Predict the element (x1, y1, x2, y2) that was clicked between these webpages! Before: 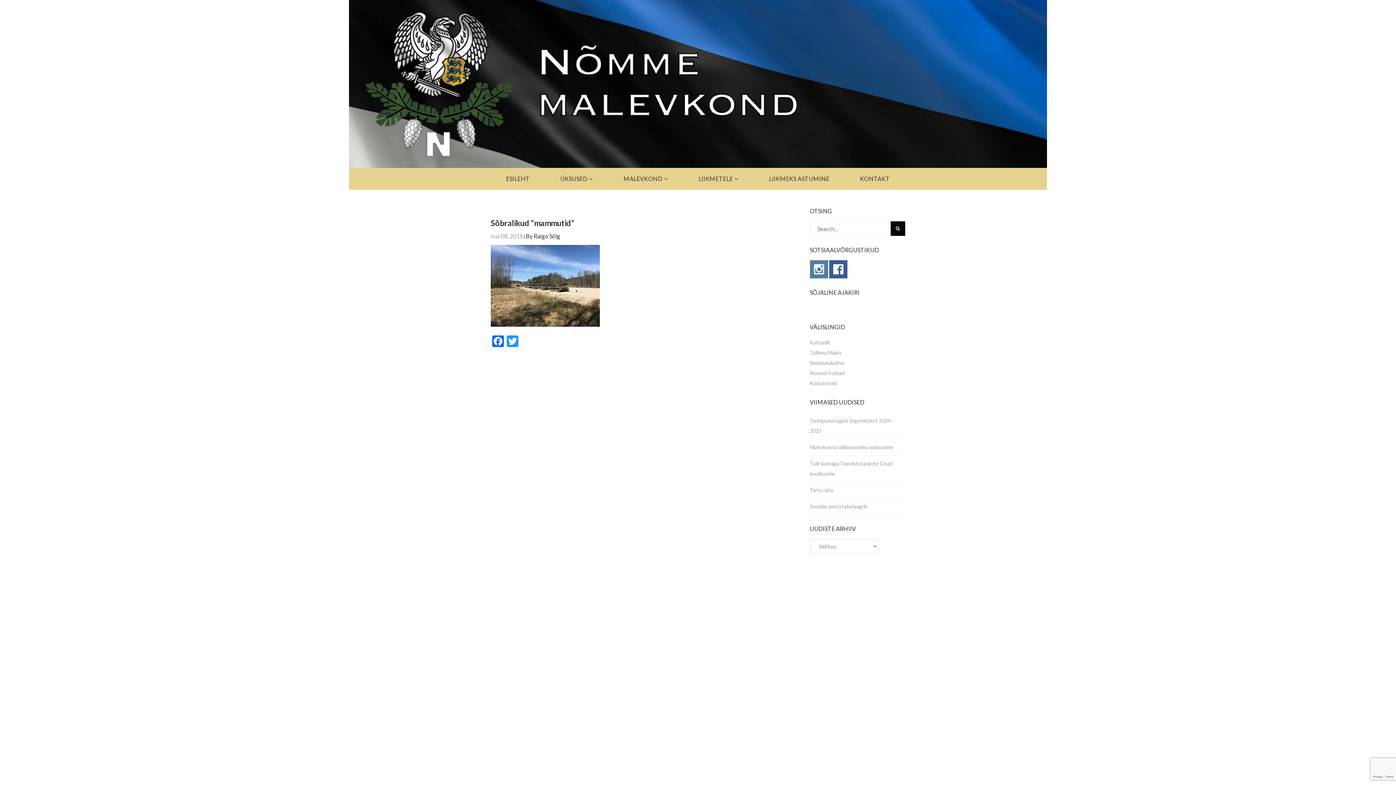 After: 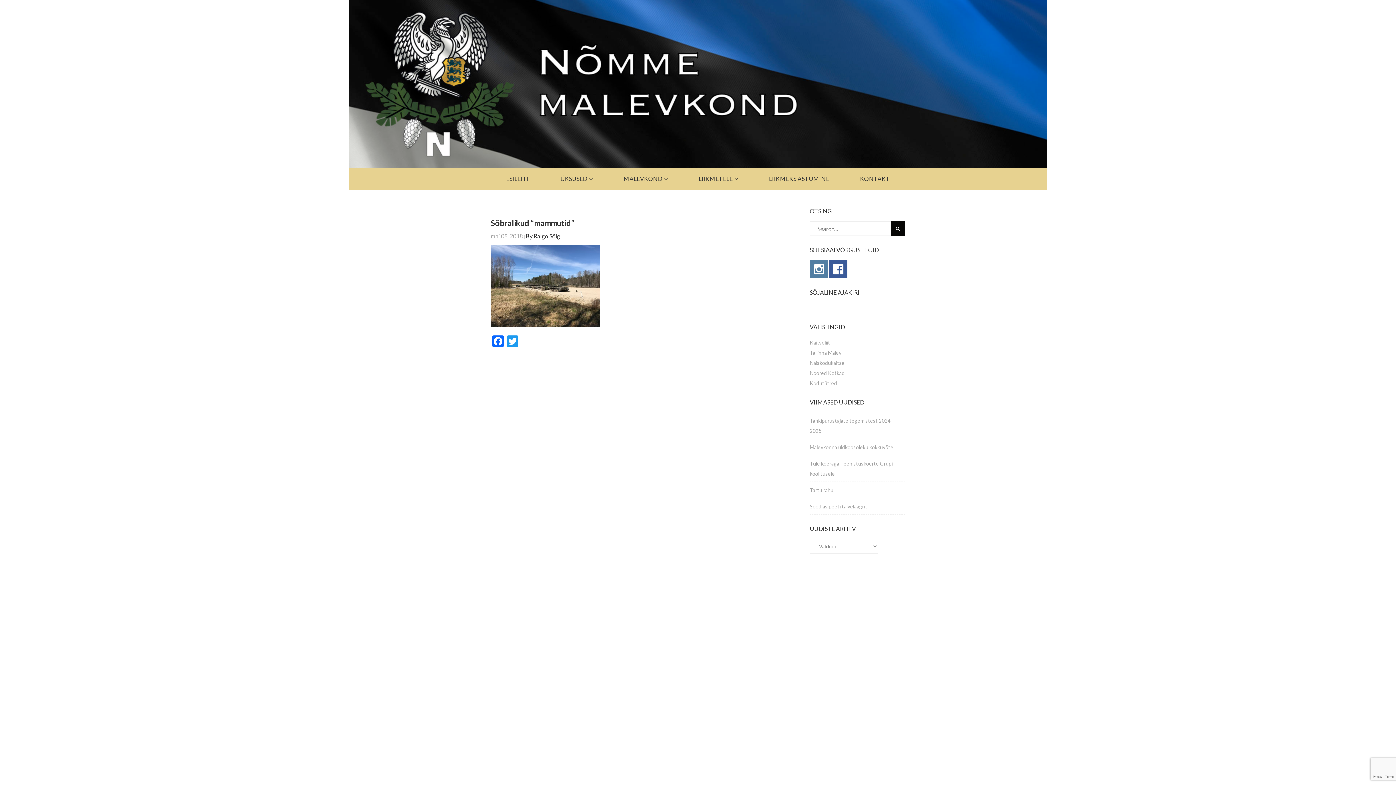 Action: label: Tallinna Malev bbox: (810, 349, 841, 356)